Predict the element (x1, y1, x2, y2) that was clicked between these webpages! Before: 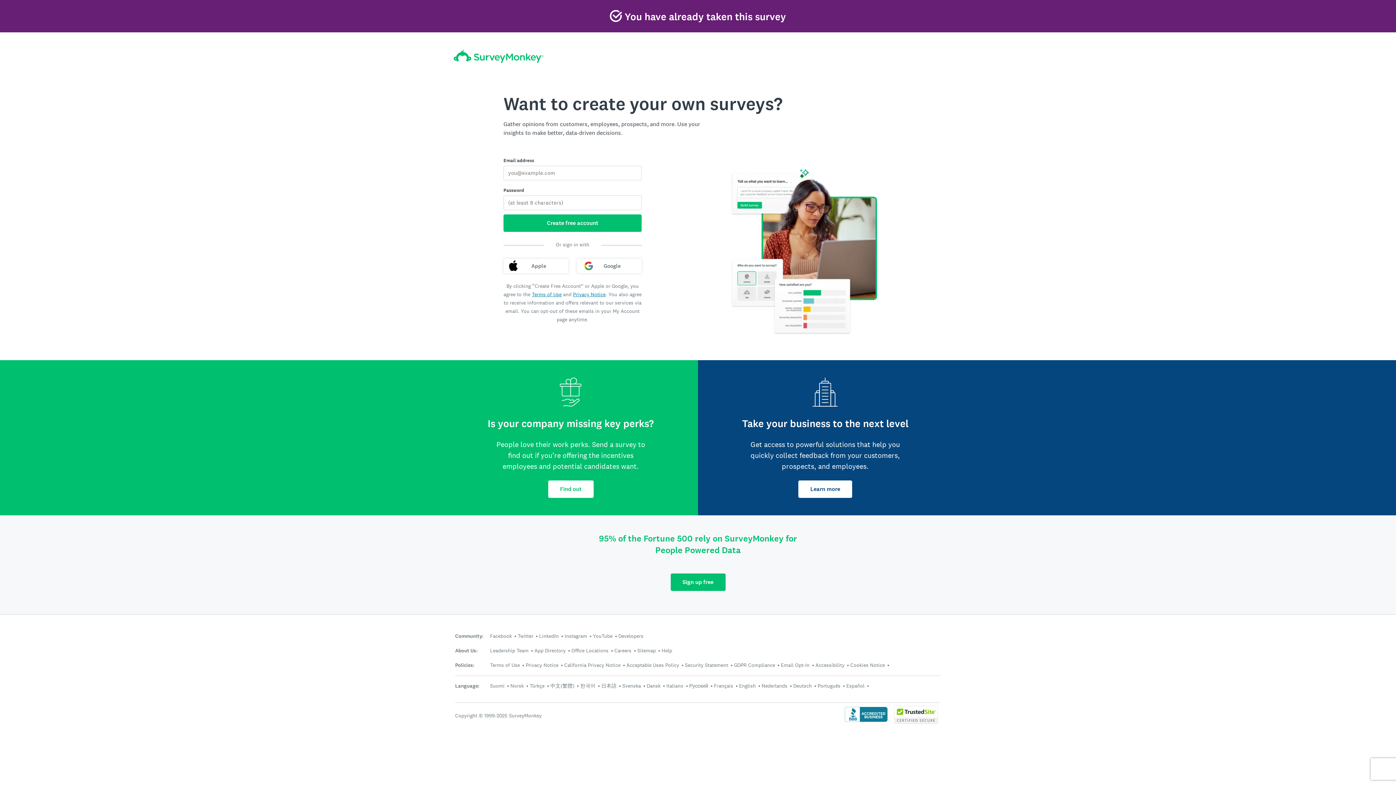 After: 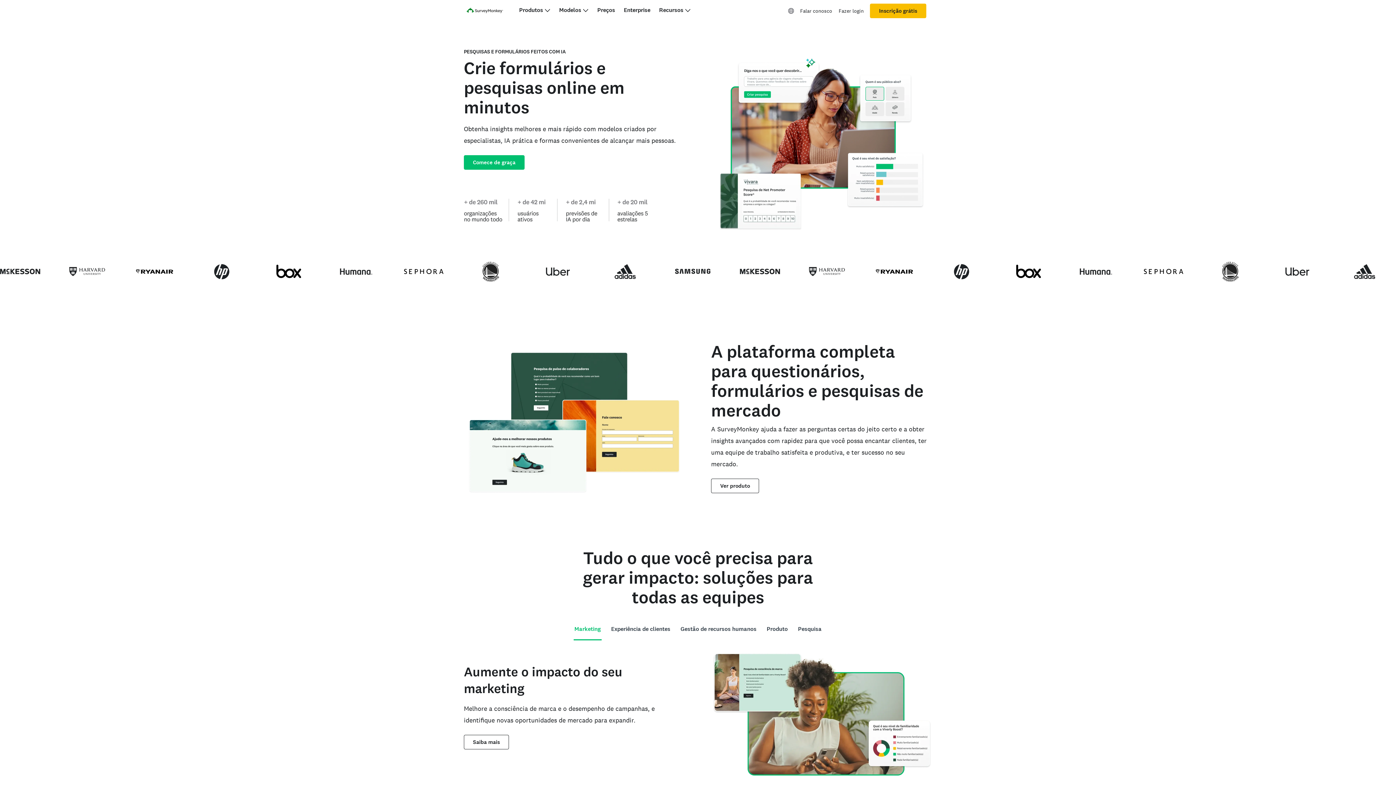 Action: bbox: (817, 682, 840, 689) label: Português